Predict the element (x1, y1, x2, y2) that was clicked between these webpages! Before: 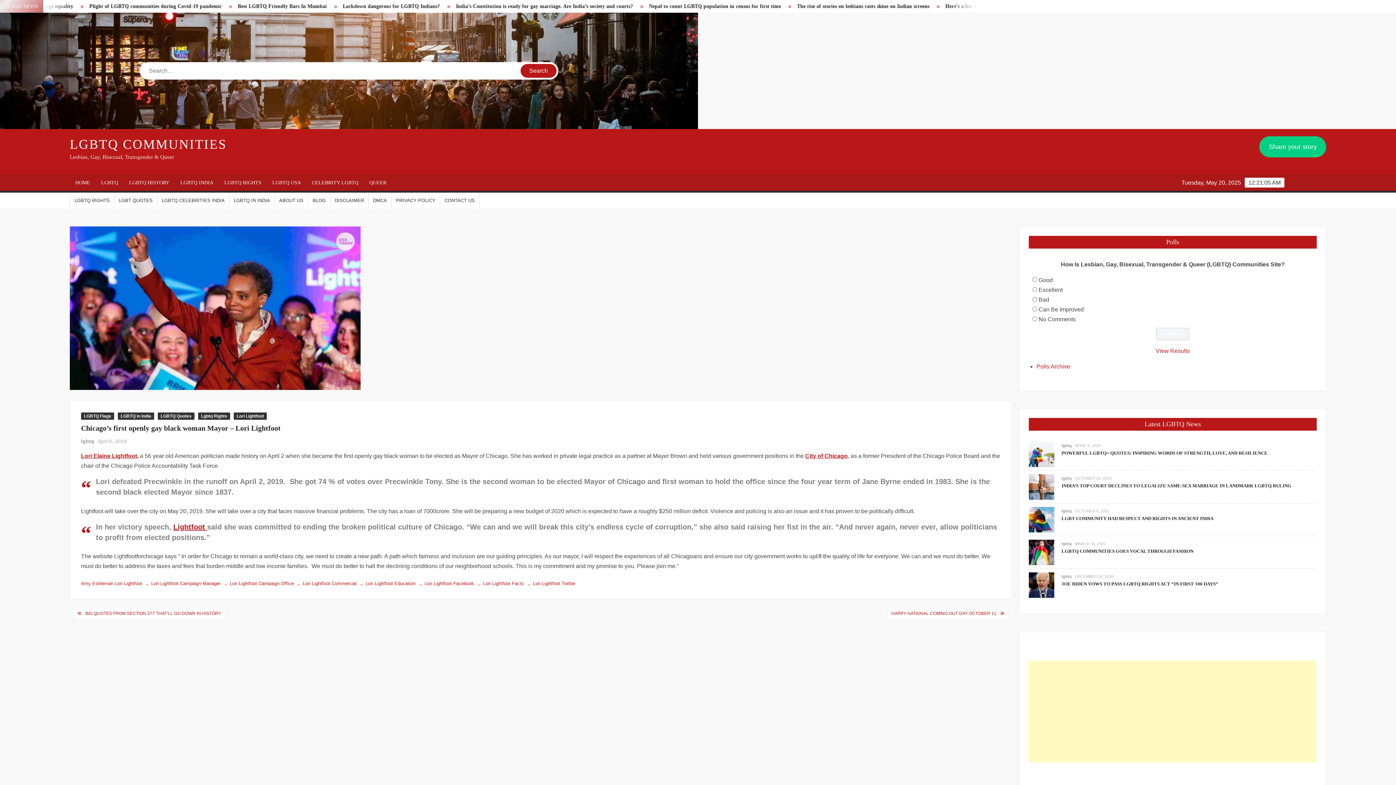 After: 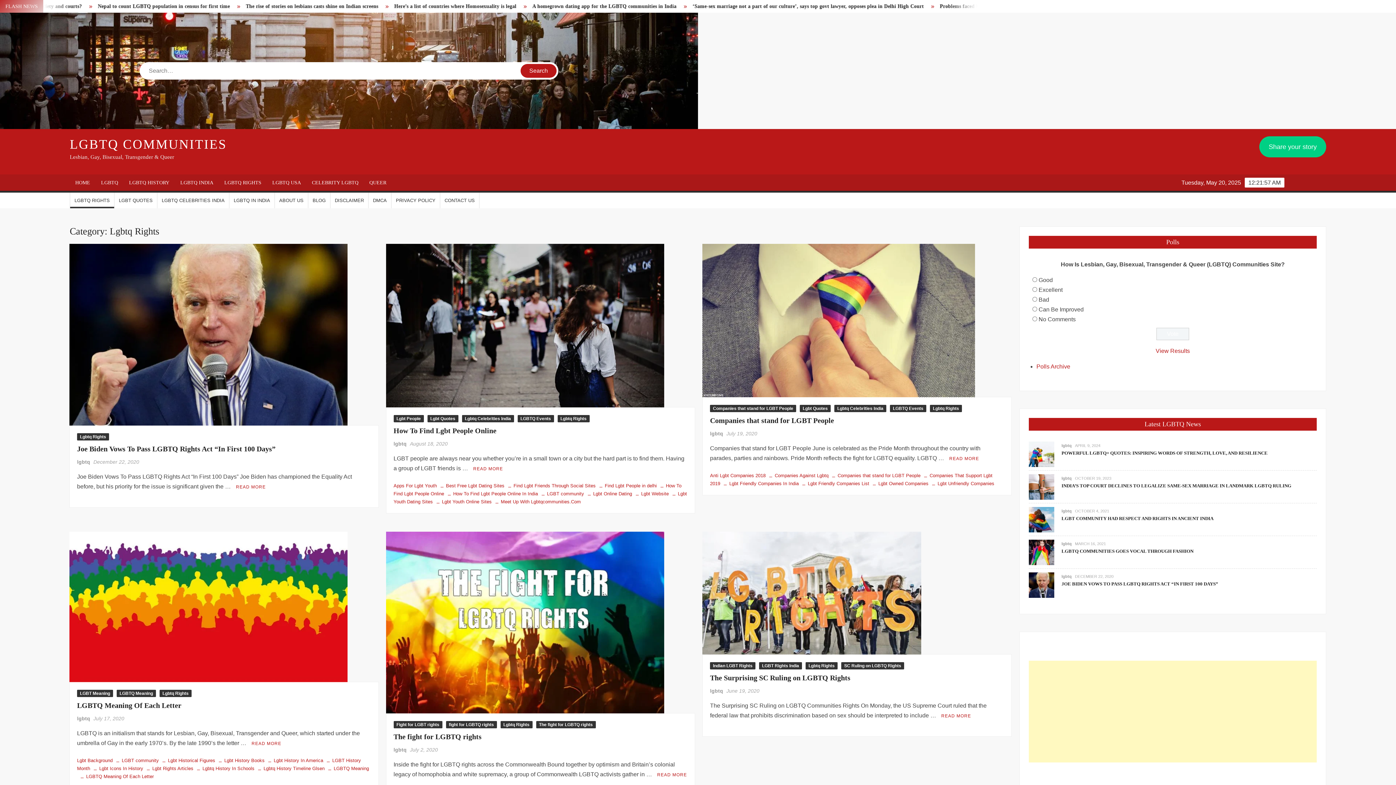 Action: label: Lgbtq Rights bbox: (198, 412, 230, 420)